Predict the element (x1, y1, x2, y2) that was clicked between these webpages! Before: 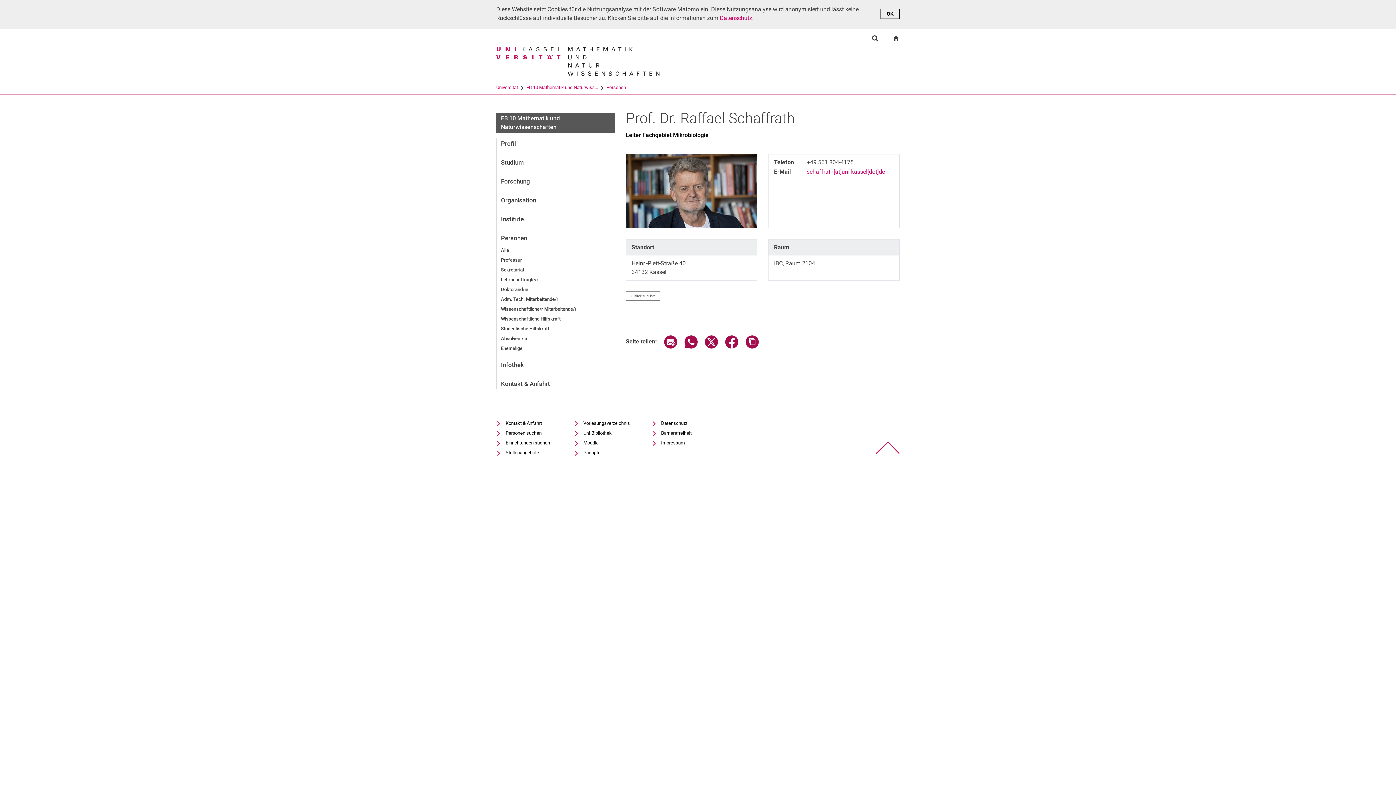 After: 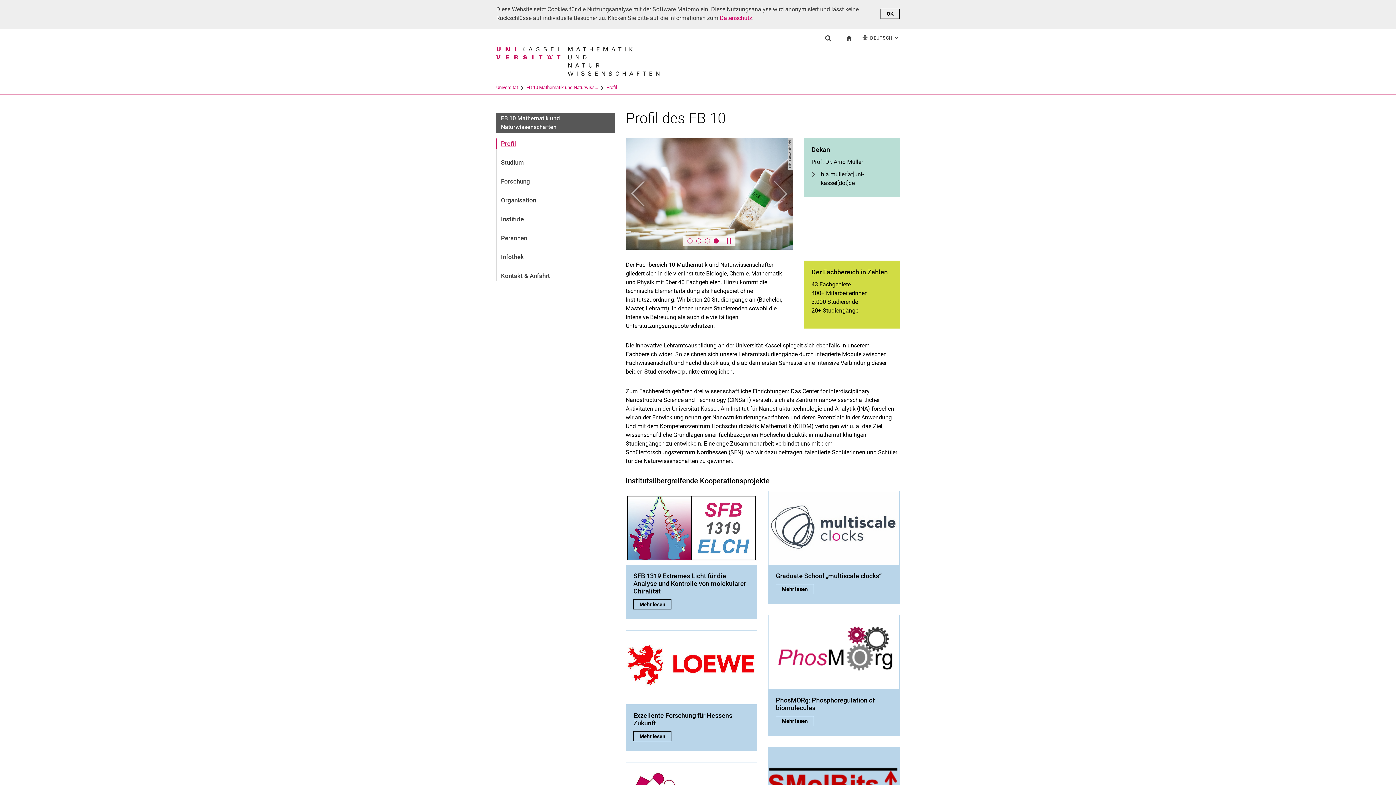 Action: label: Profil bbox: (496, 138, 615, 148)